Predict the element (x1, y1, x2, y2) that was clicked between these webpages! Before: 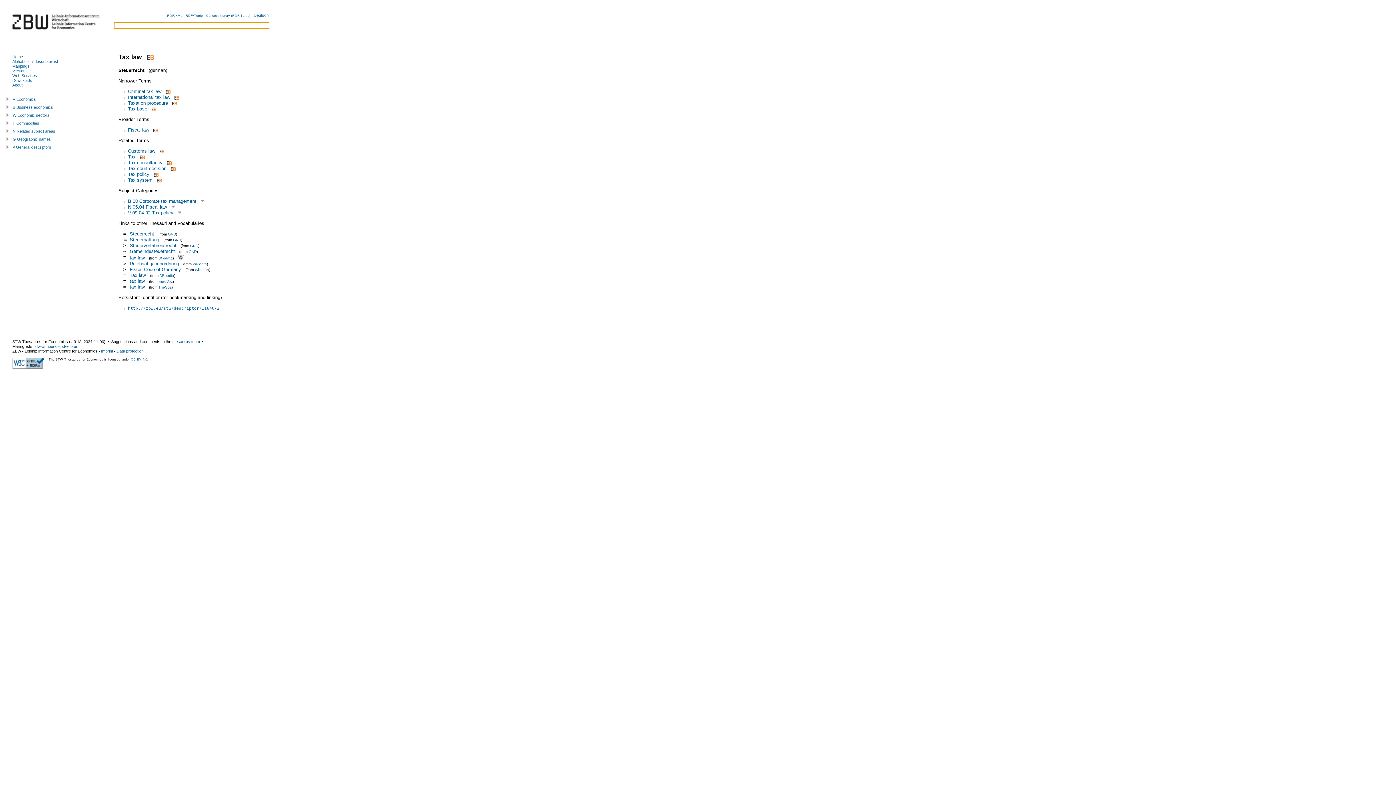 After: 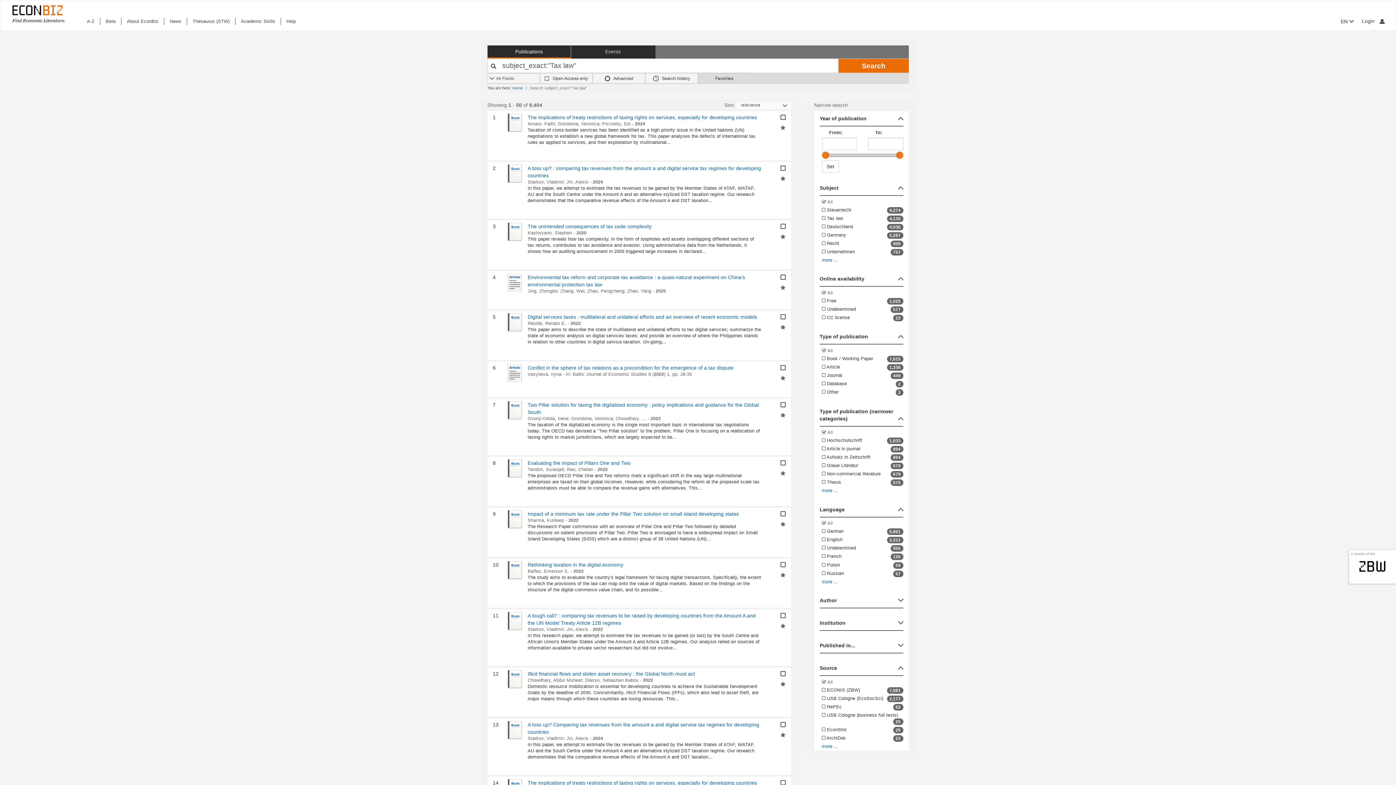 Action: bbox: (145, 53, 153, 60) label:  